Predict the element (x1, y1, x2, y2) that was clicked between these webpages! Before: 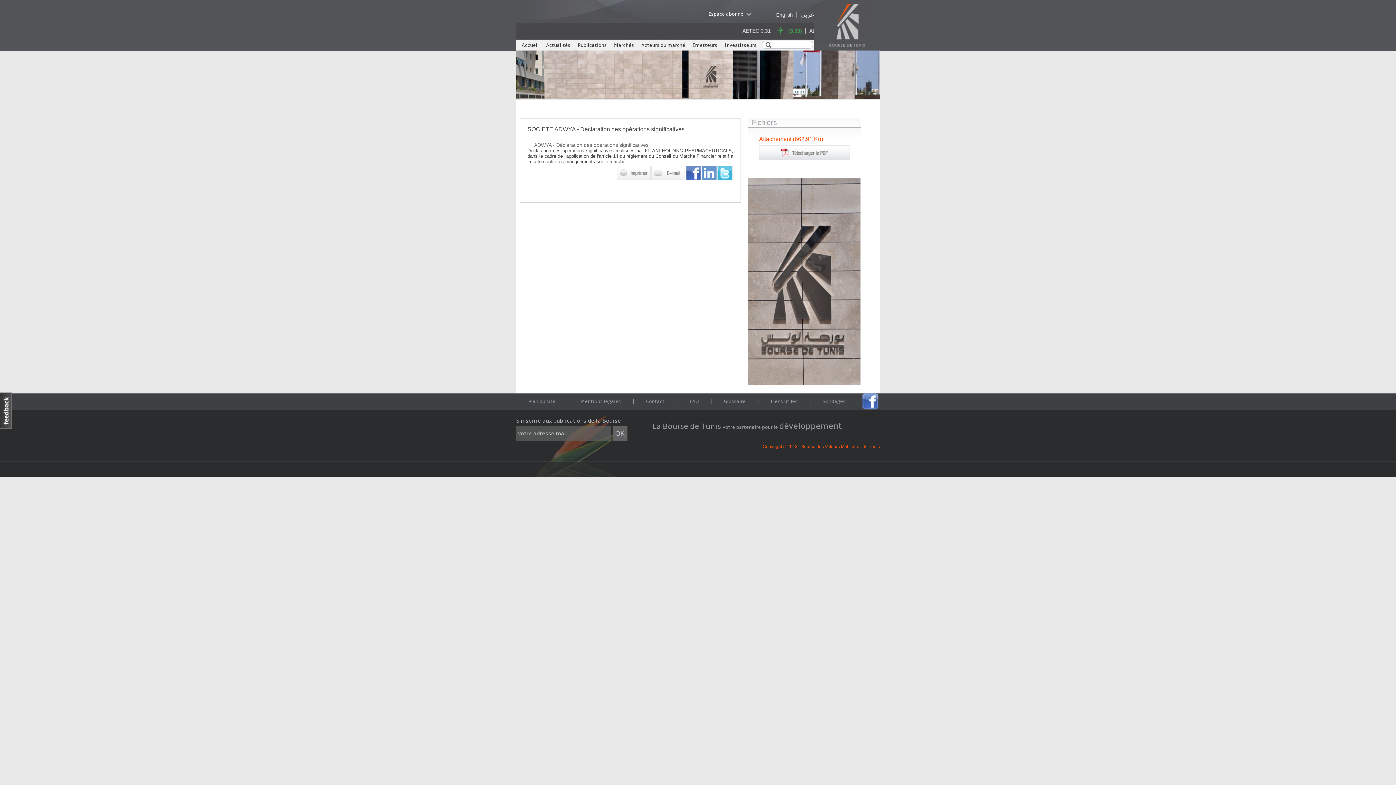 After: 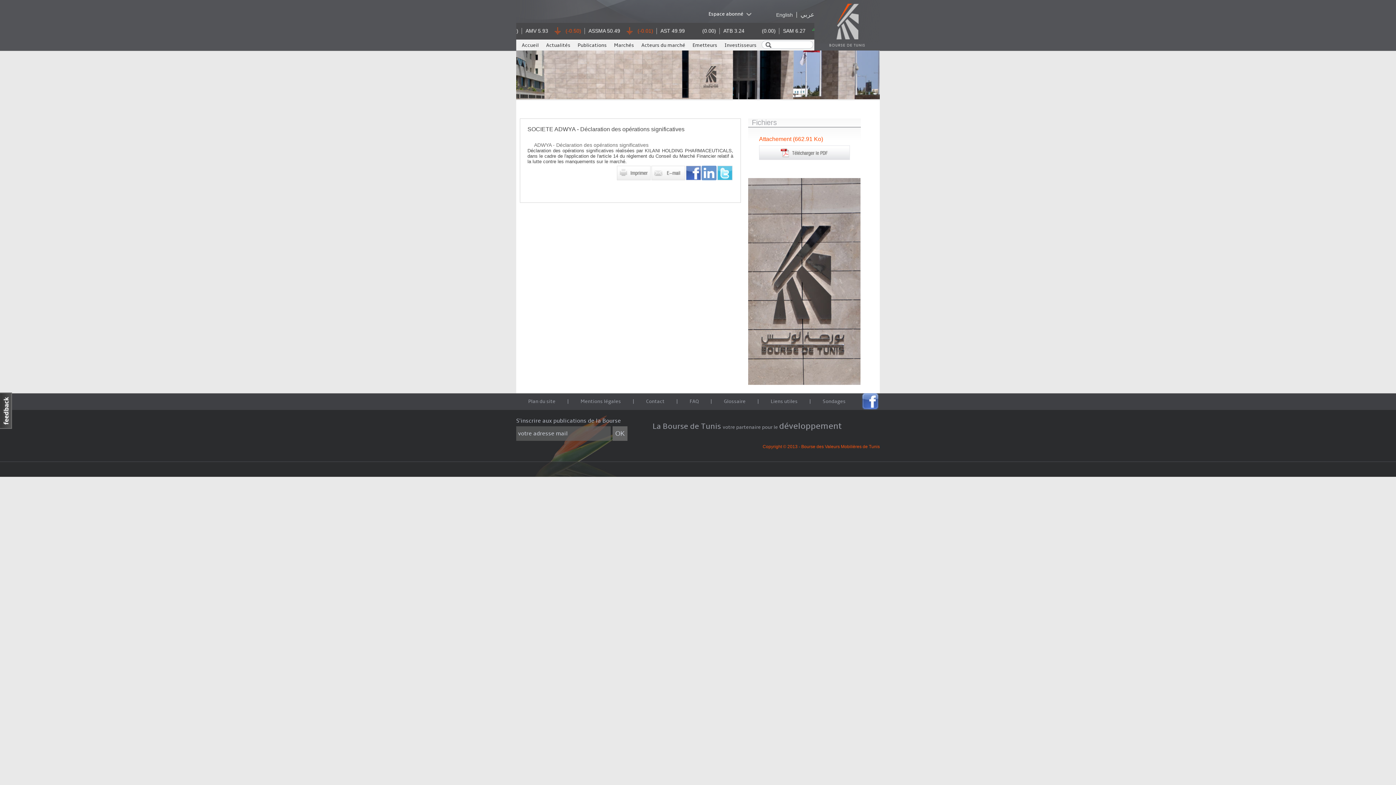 Action: bbox: (861, 406, 879, 412)